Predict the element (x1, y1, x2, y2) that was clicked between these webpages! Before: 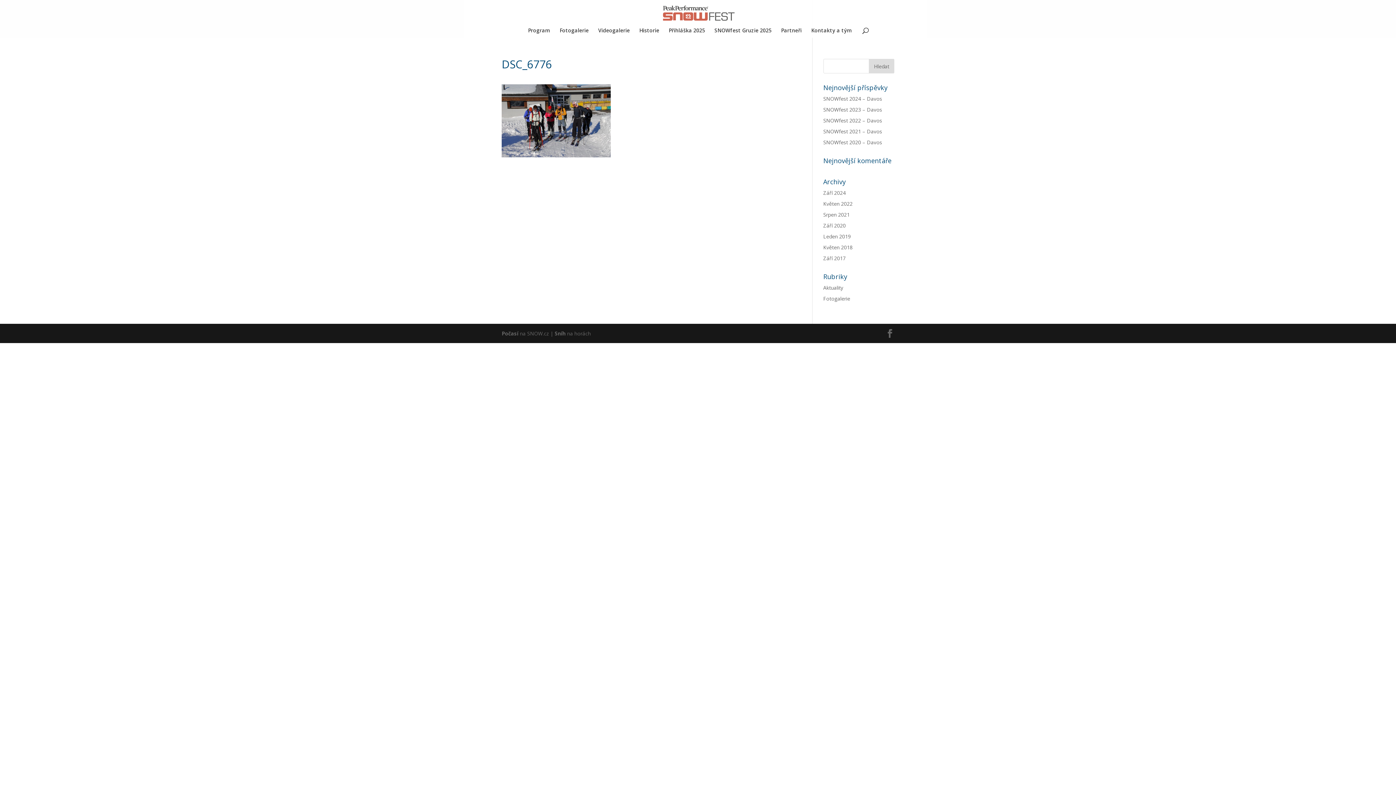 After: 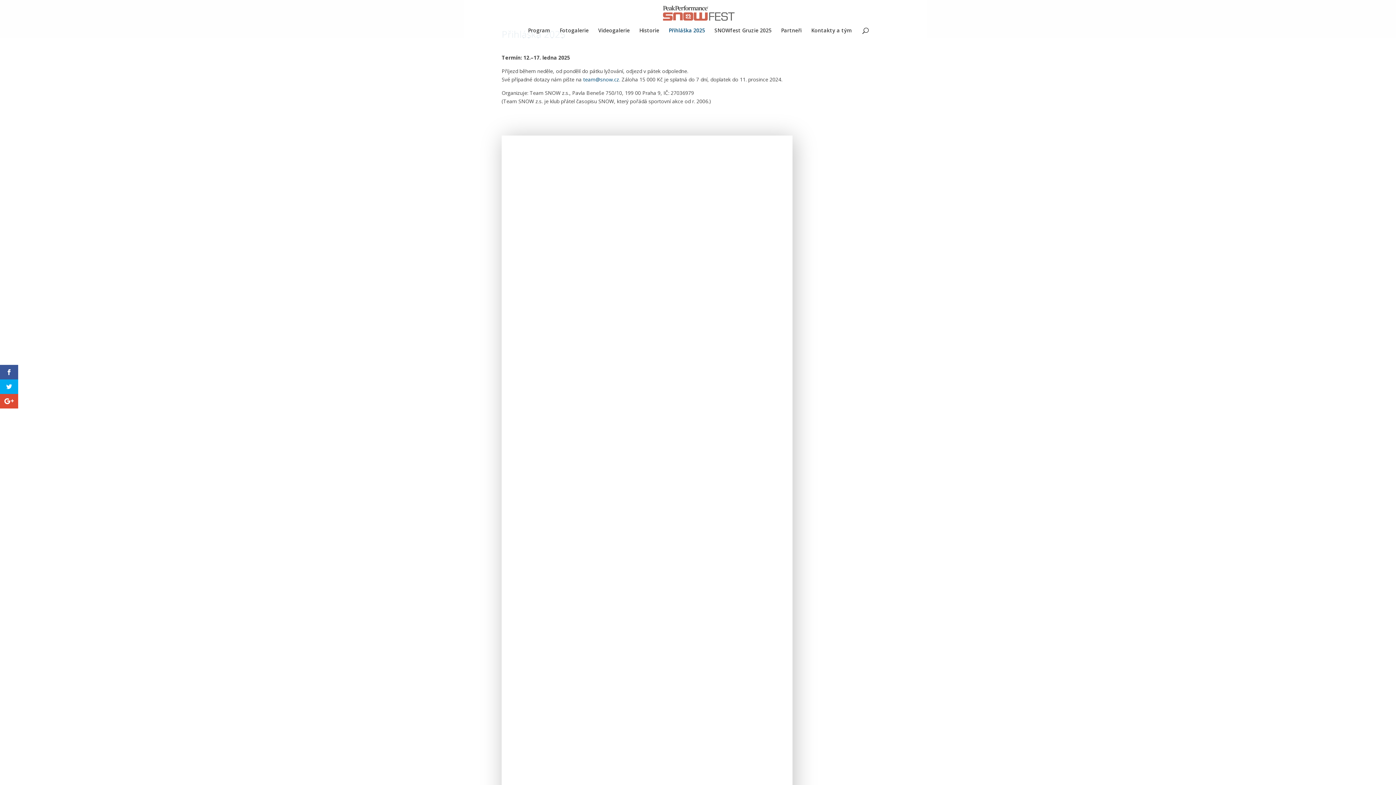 Action: bbox: (668, 28, 705, 37) label: Přihláška 2025